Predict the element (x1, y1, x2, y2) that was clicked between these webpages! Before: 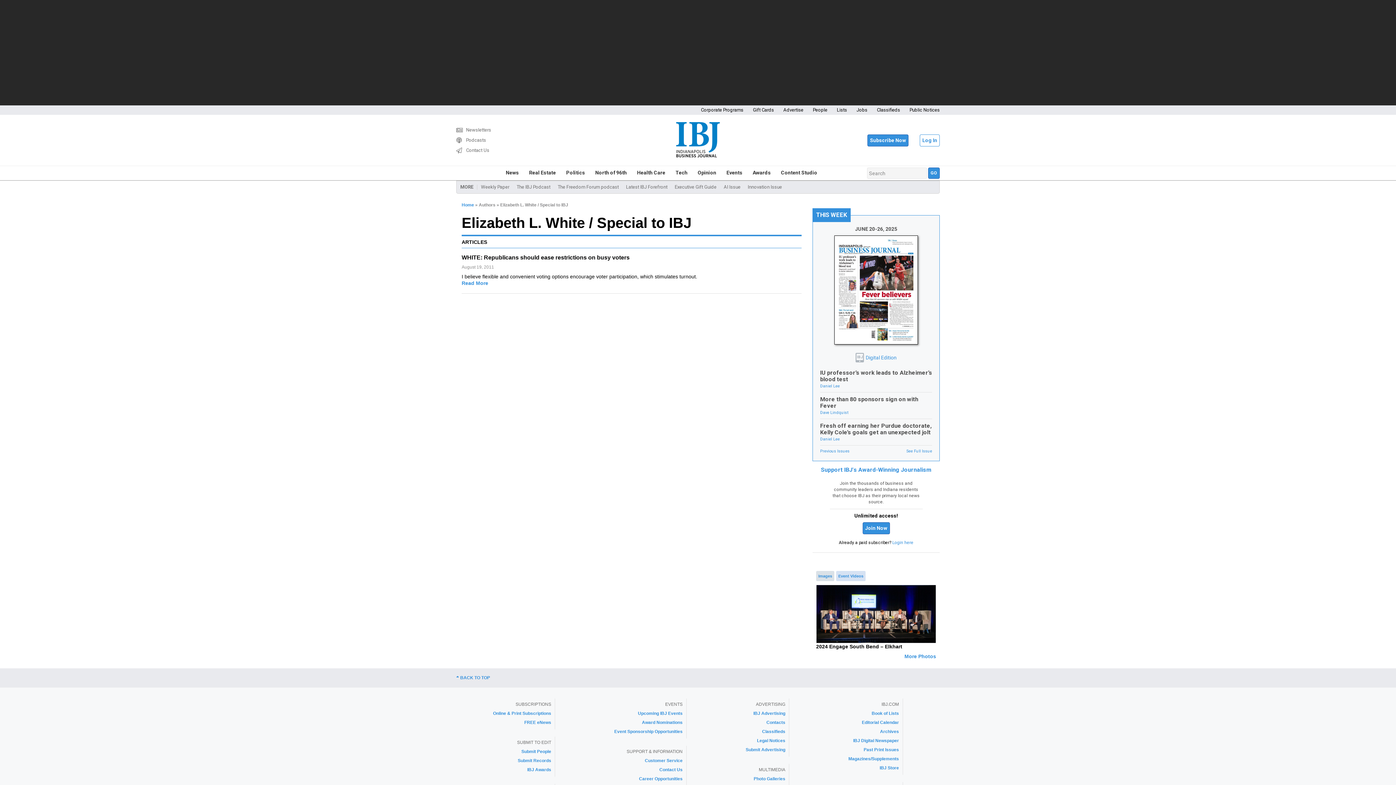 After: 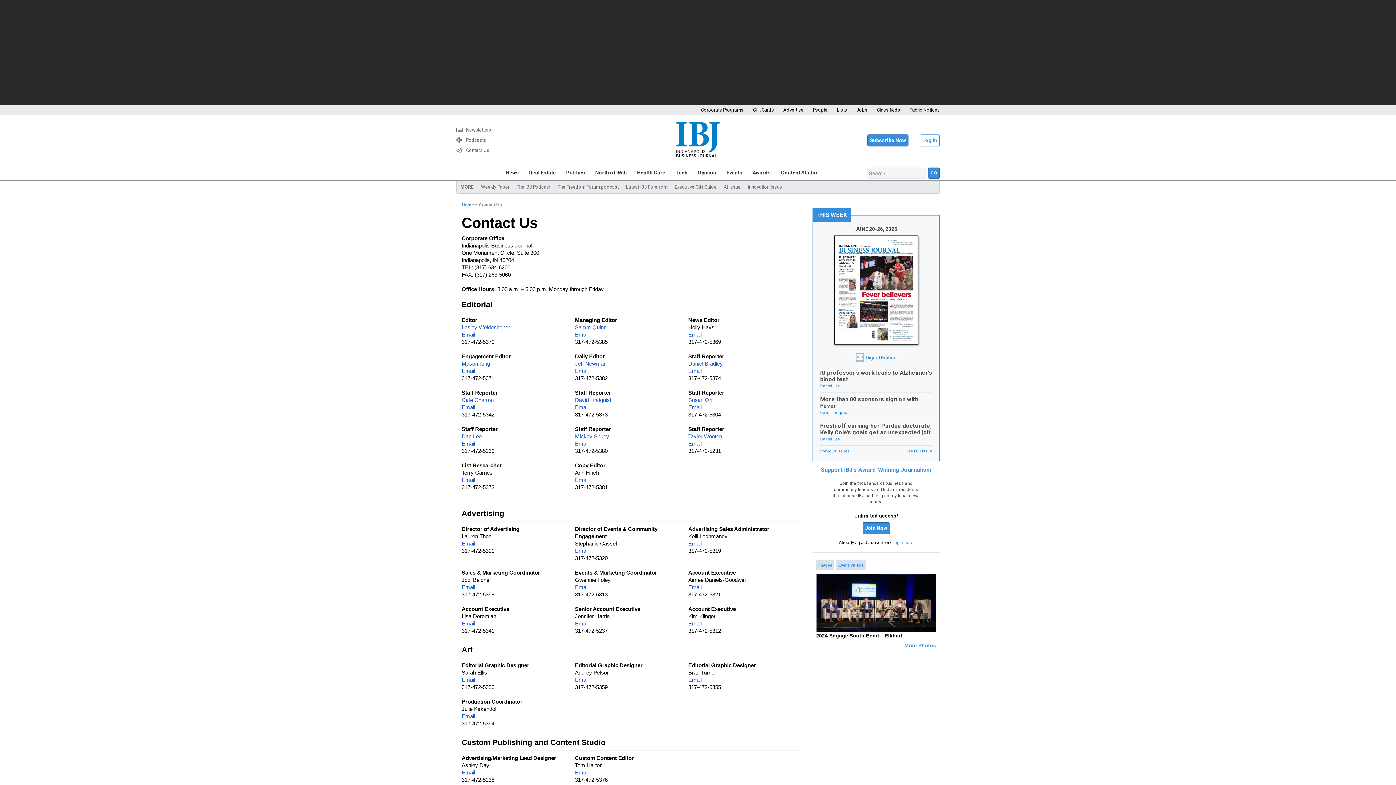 Action: label: Contact Us bbox: (659, 768, 682, 772)